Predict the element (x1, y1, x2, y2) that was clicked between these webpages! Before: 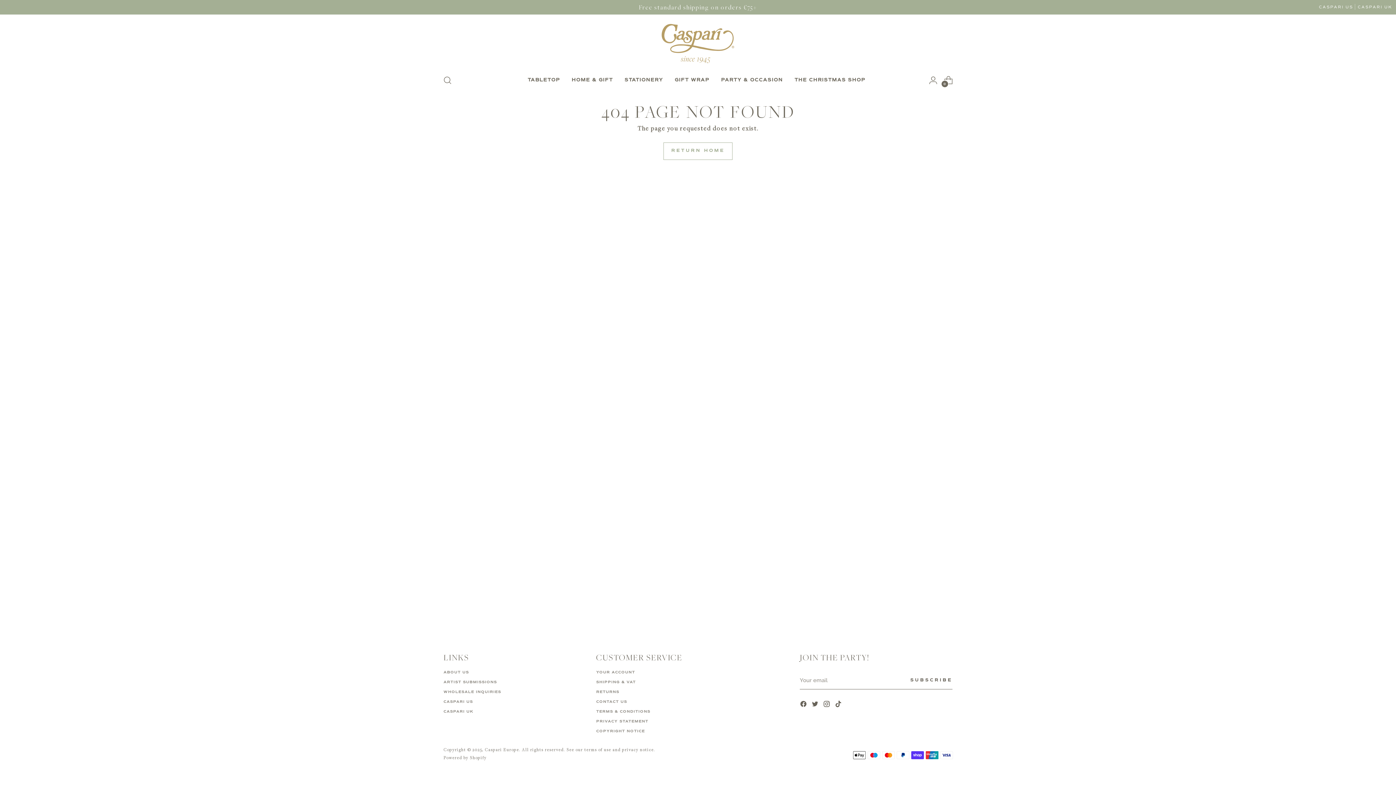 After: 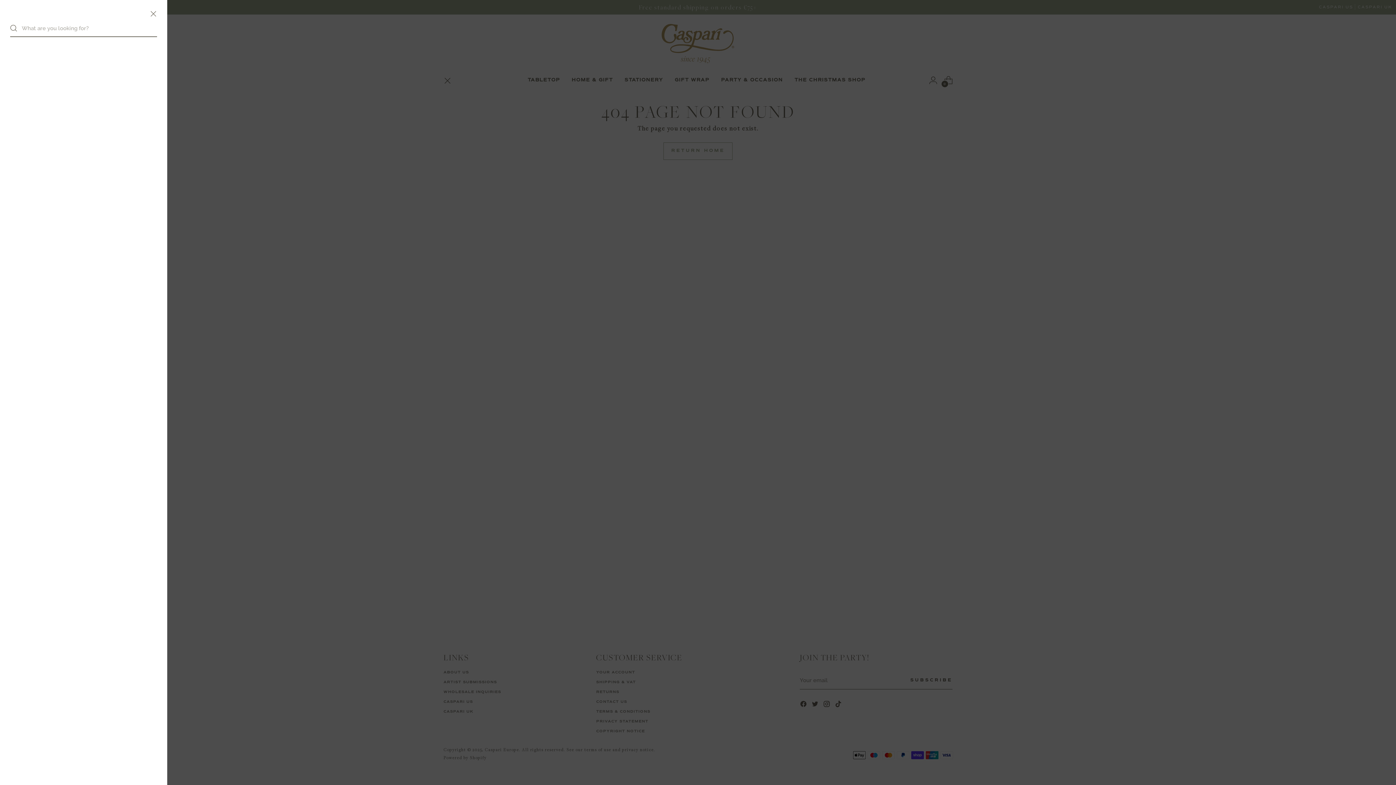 Action: label: Open search modal bbox: (440, 72, 454, 87)